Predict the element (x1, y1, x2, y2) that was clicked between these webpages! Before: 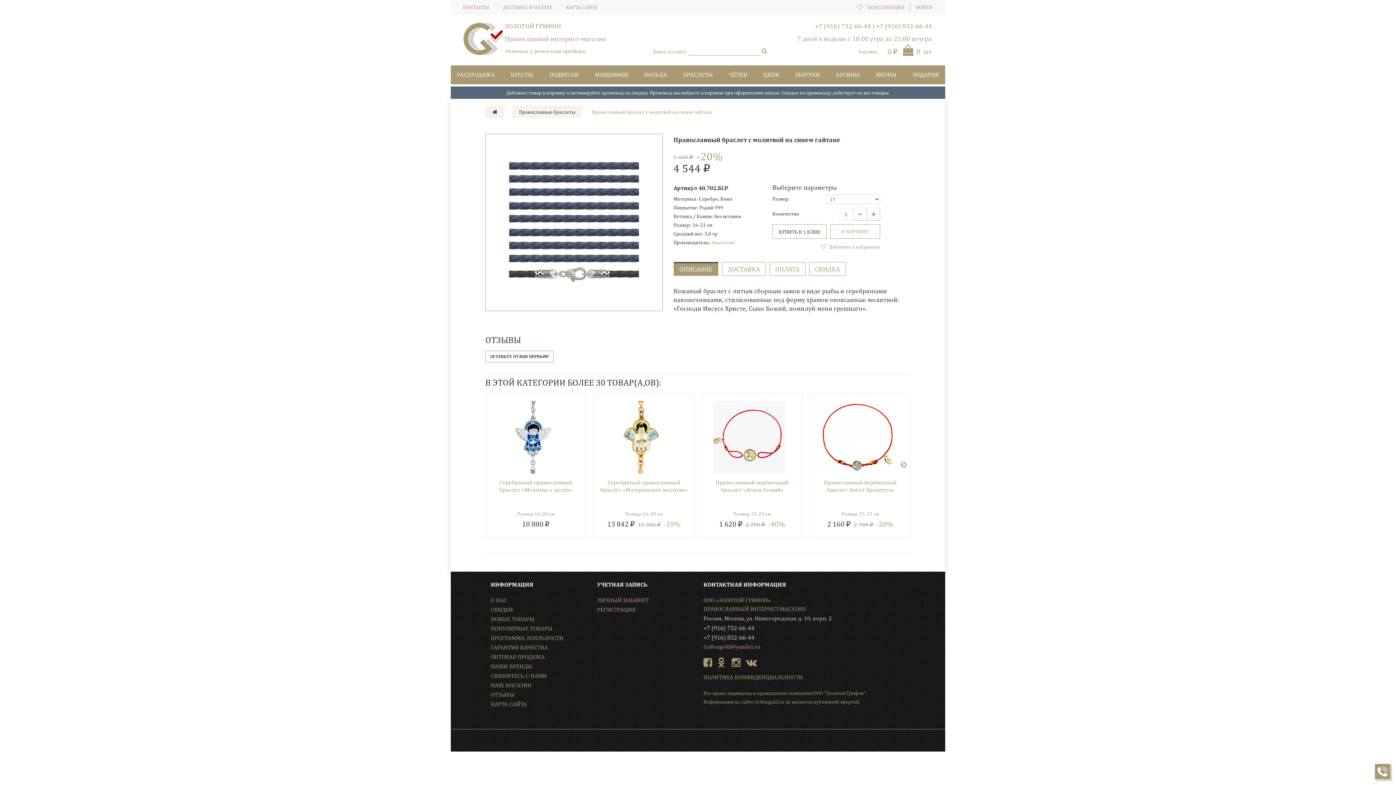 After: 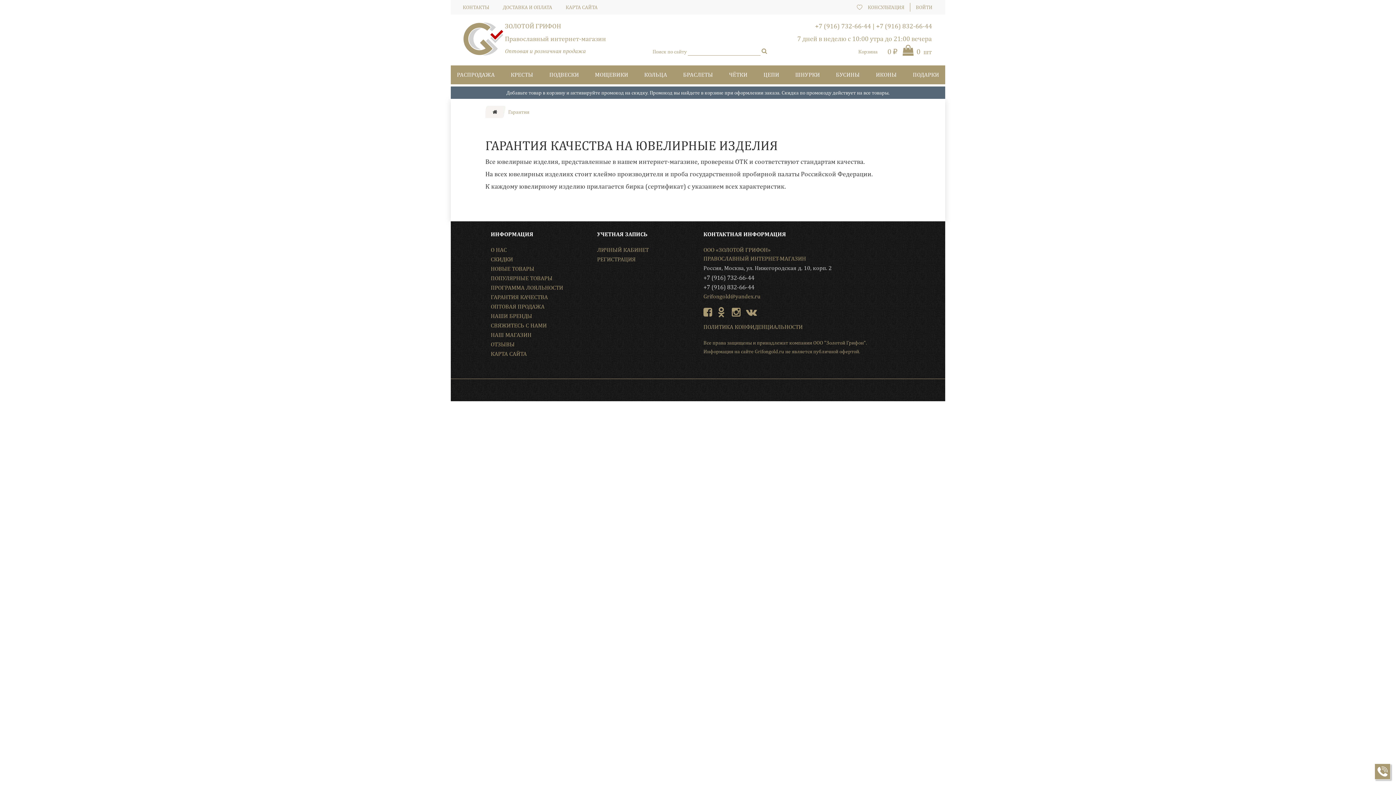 Action: bbox: (490, 644, 548, 651) label: ГАРАНТИЯ КАЧЕСТВА